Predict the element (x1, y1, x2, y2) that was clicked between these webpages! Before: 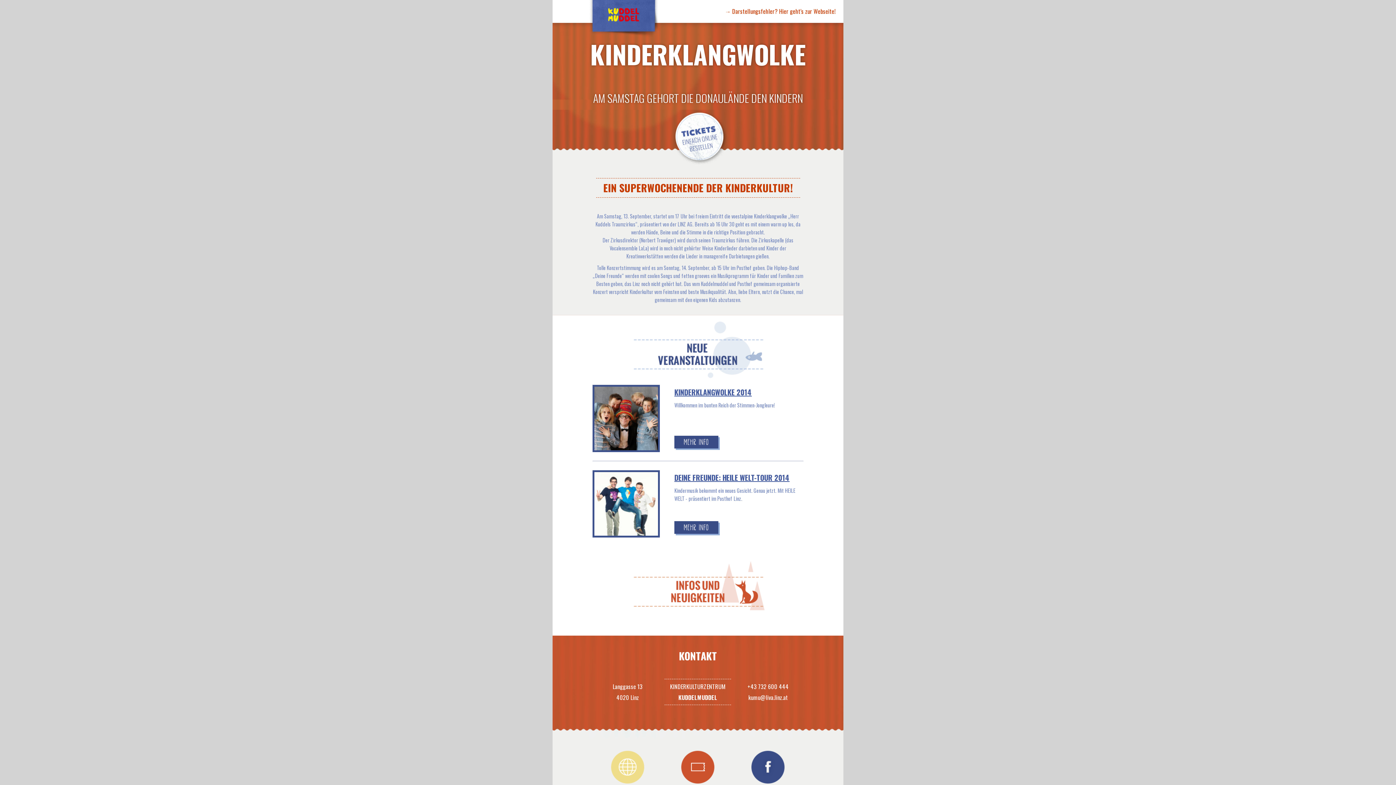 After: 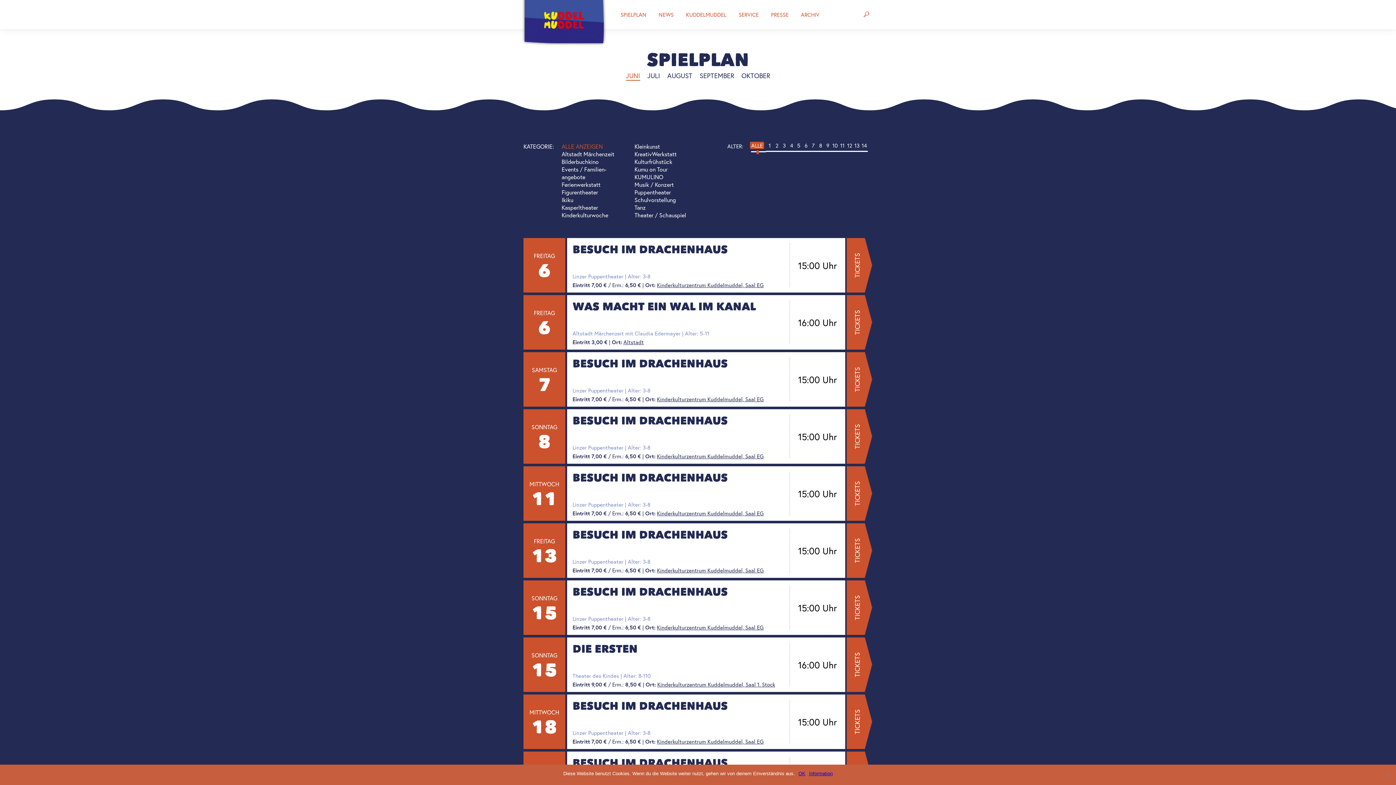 Action: bbox: (670, 109, 728, 171)